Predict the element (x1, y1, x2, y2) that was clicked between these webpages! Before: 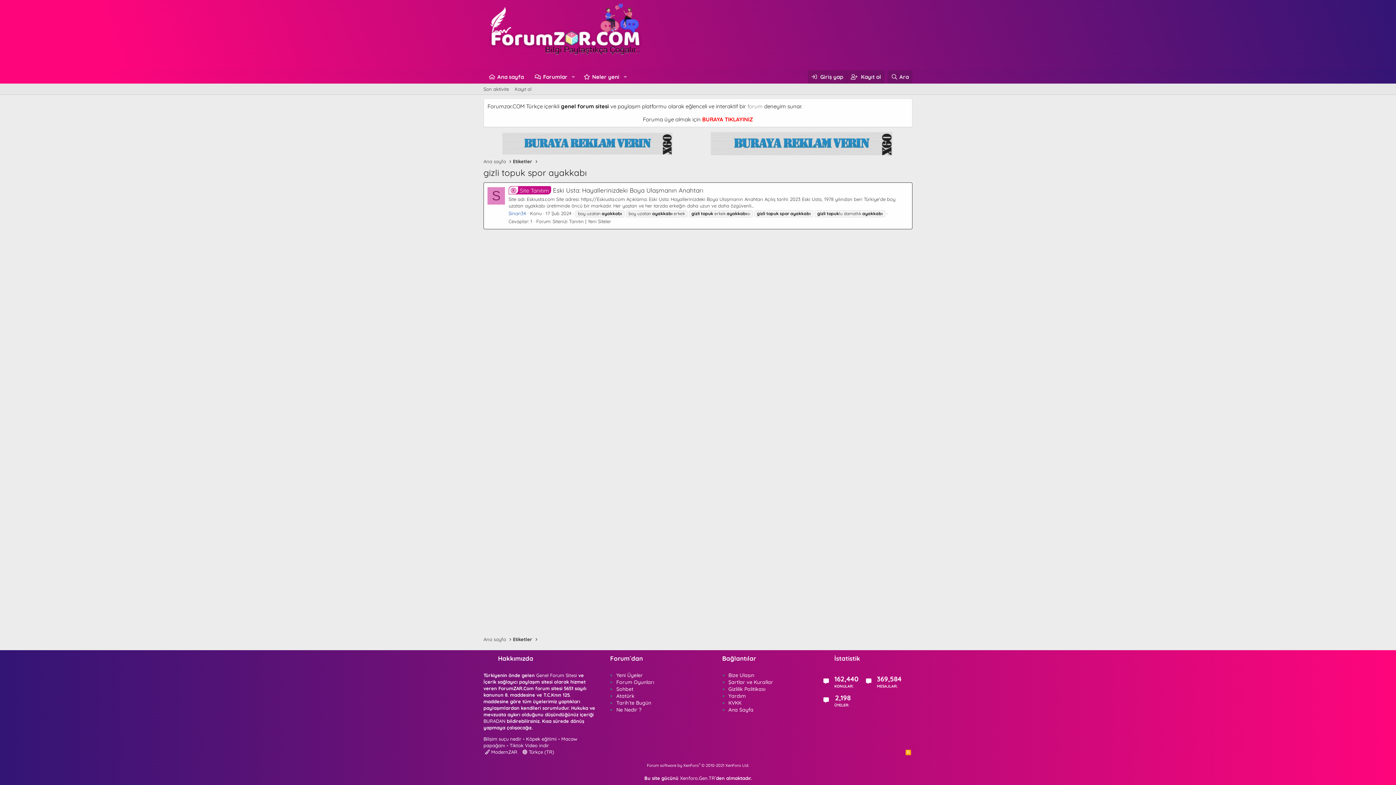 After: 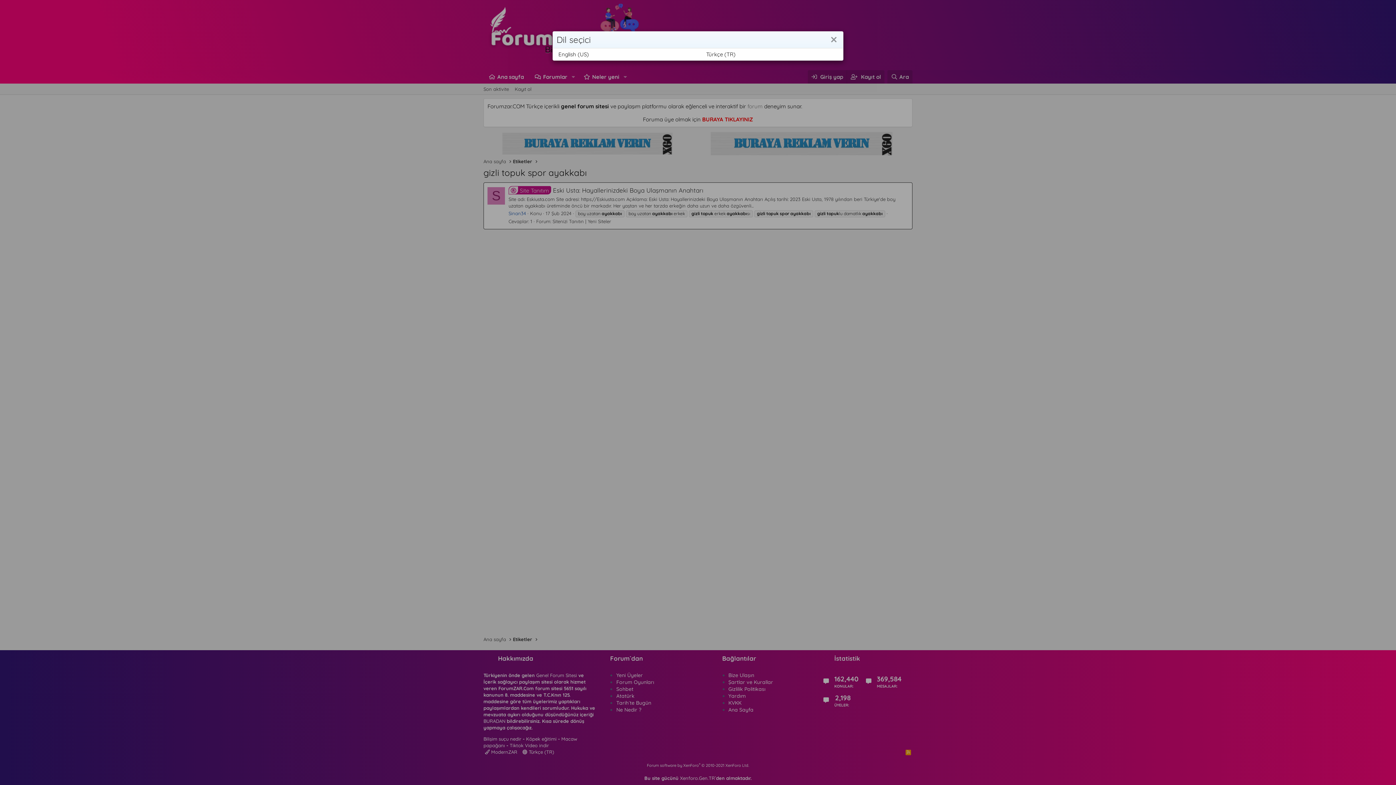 Action: label:  Türkçe (TR) bbox: (521, 748, 555, 756)